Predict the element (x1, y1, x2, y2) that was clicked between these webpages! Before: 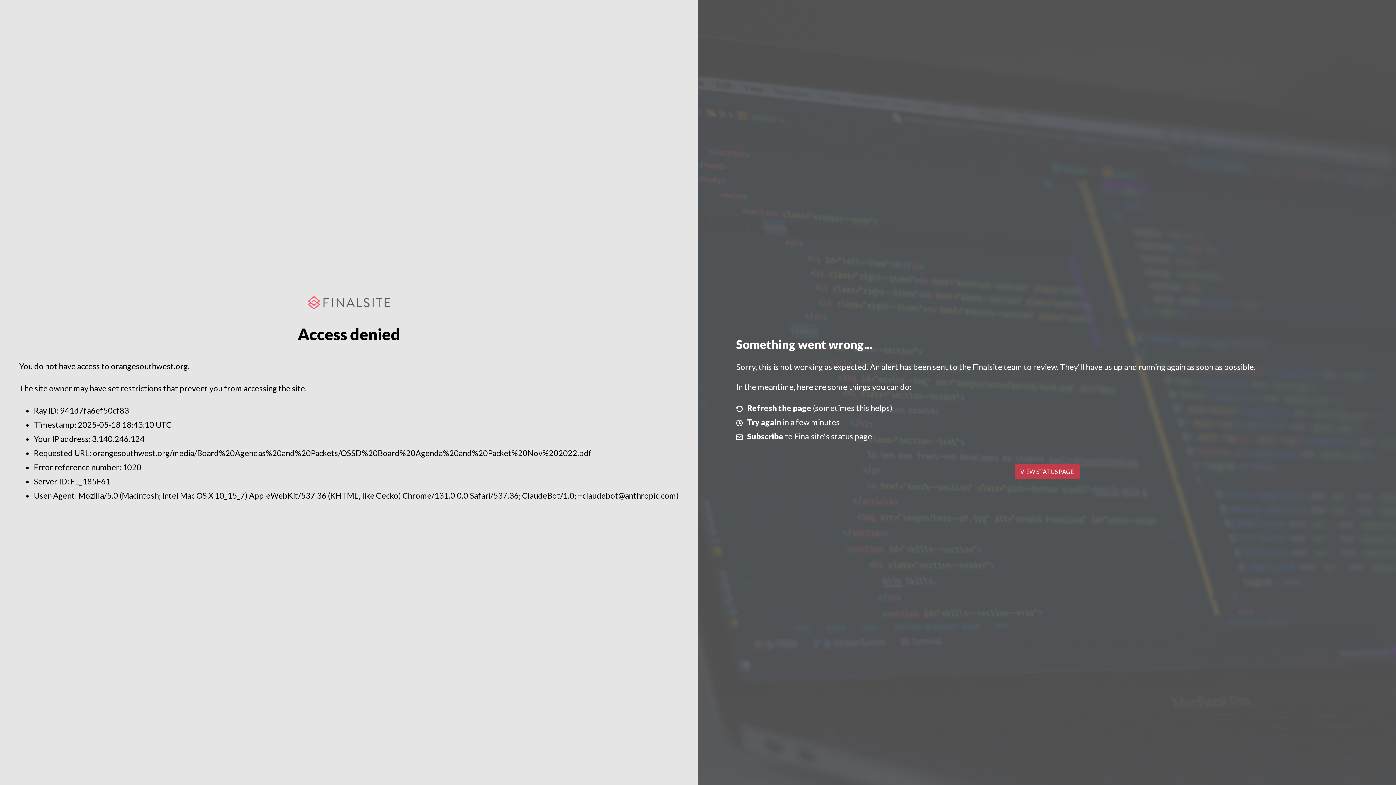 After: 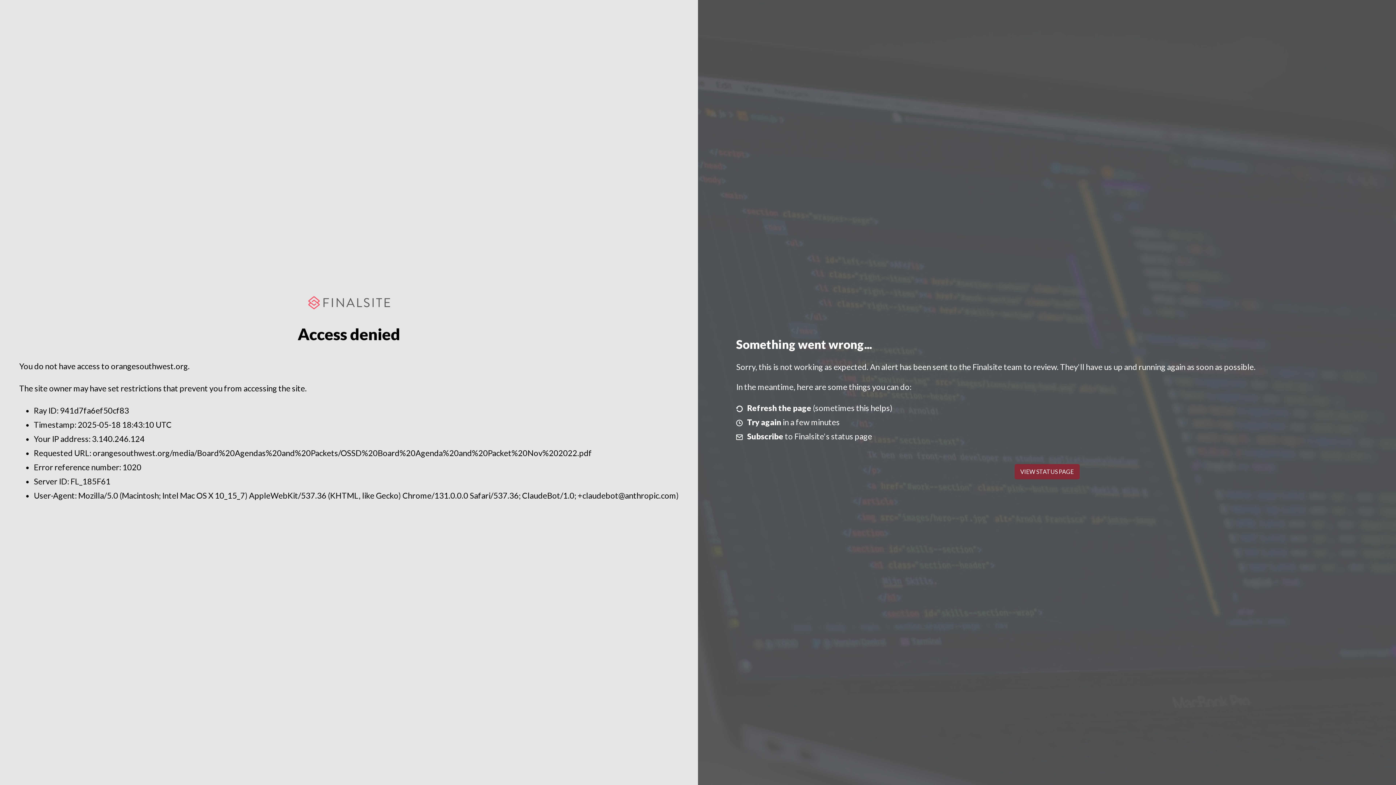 Action: bbox: (1014, 464, 1079, 479) label: VIEW STATUS PAGE